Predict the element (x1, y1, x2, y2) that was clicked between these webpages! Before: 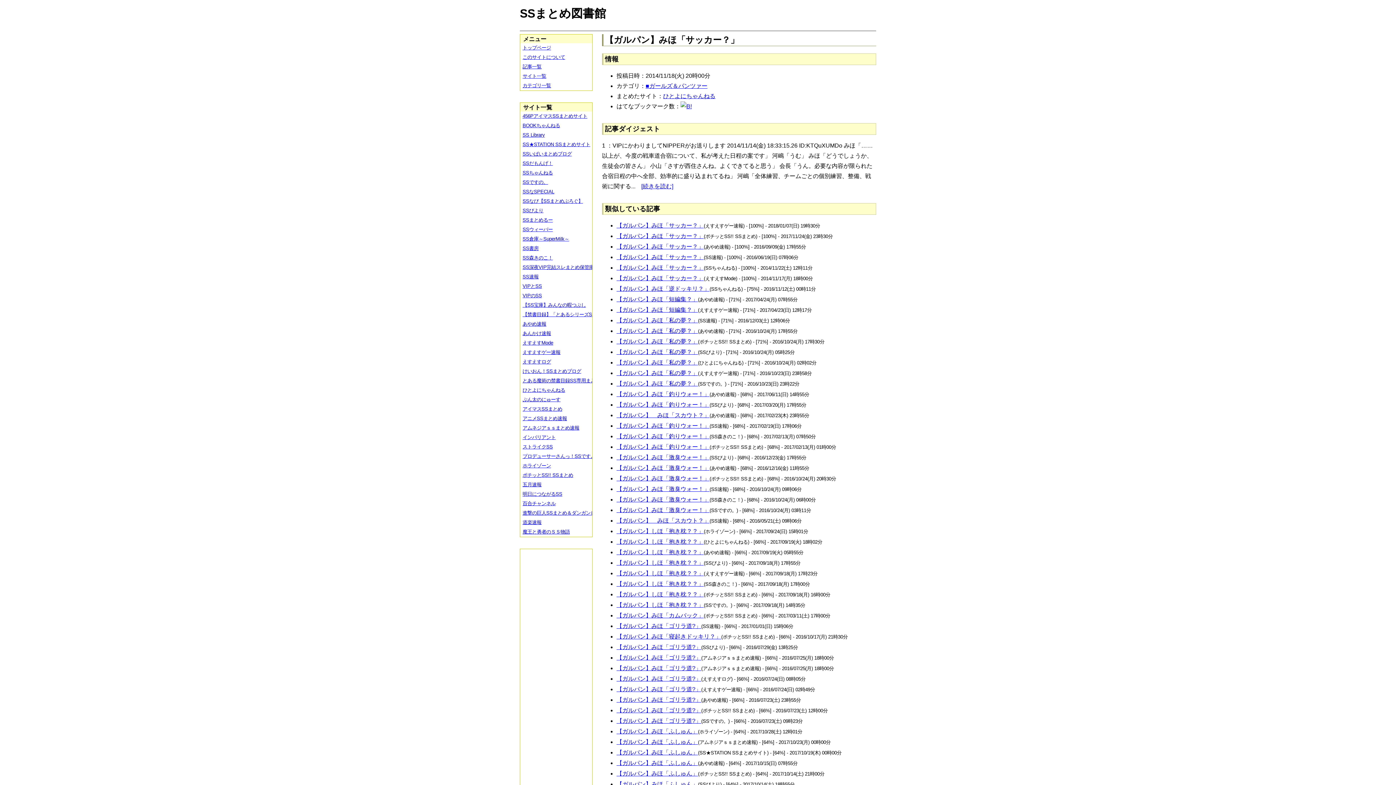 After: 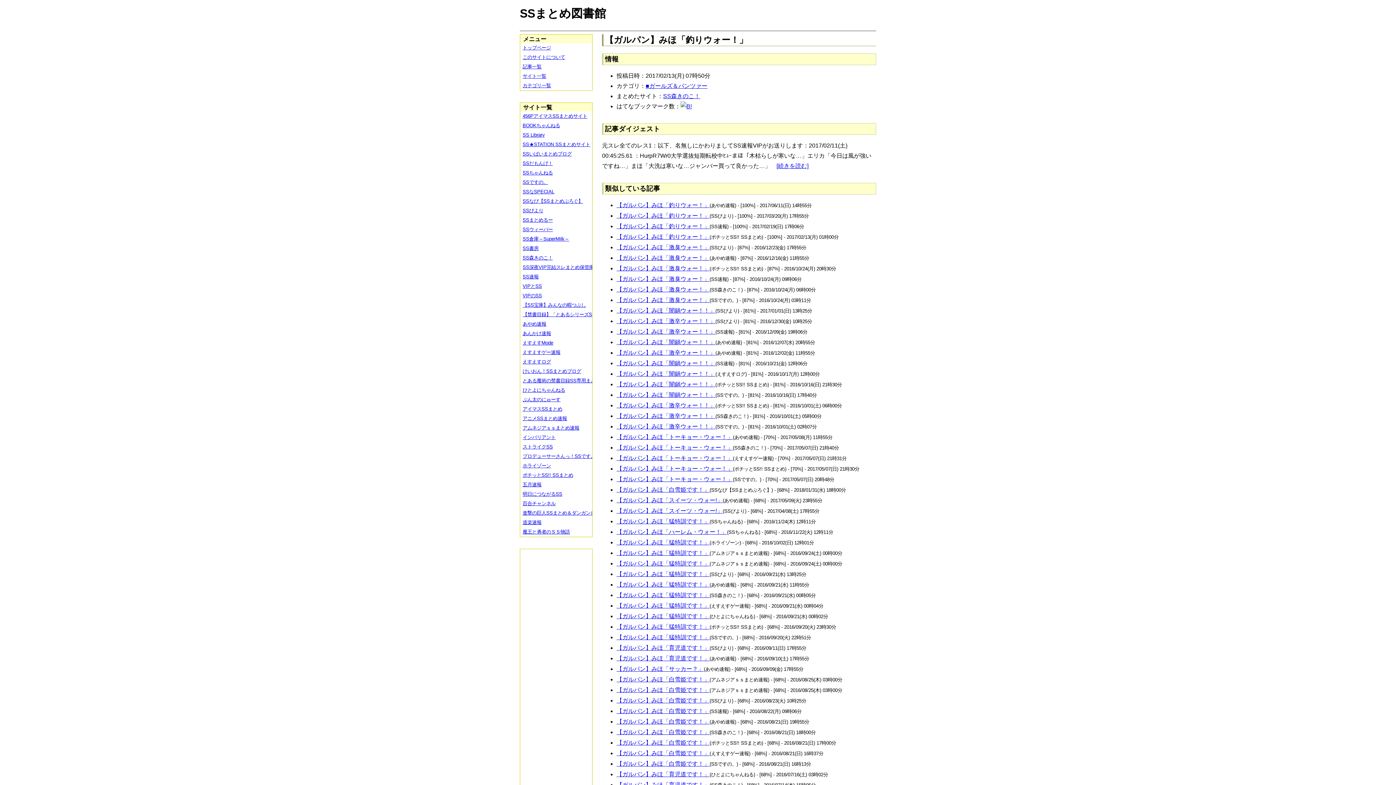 Action: label: 【ガルパン】みほ「釣りウォー！」 bbox: (616, 433, 709, 439)